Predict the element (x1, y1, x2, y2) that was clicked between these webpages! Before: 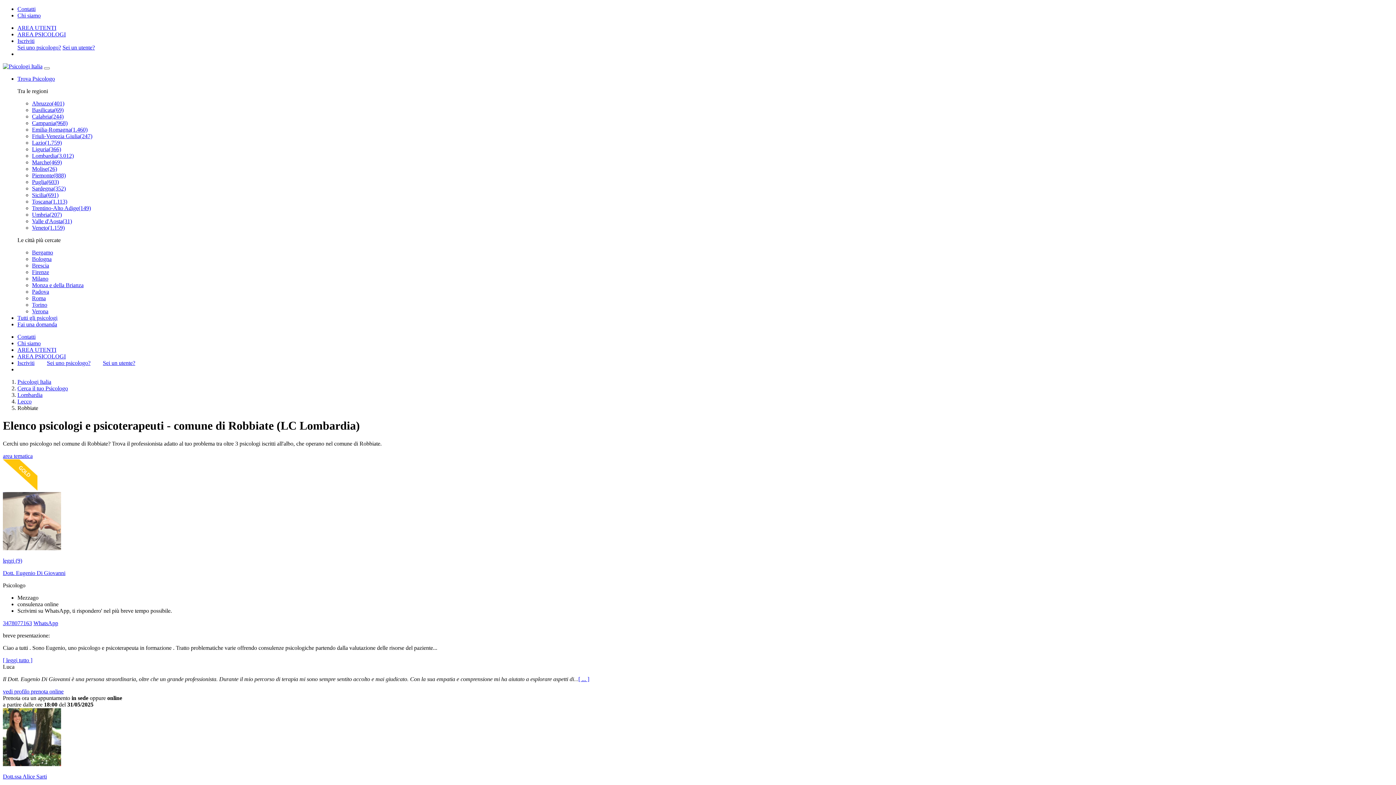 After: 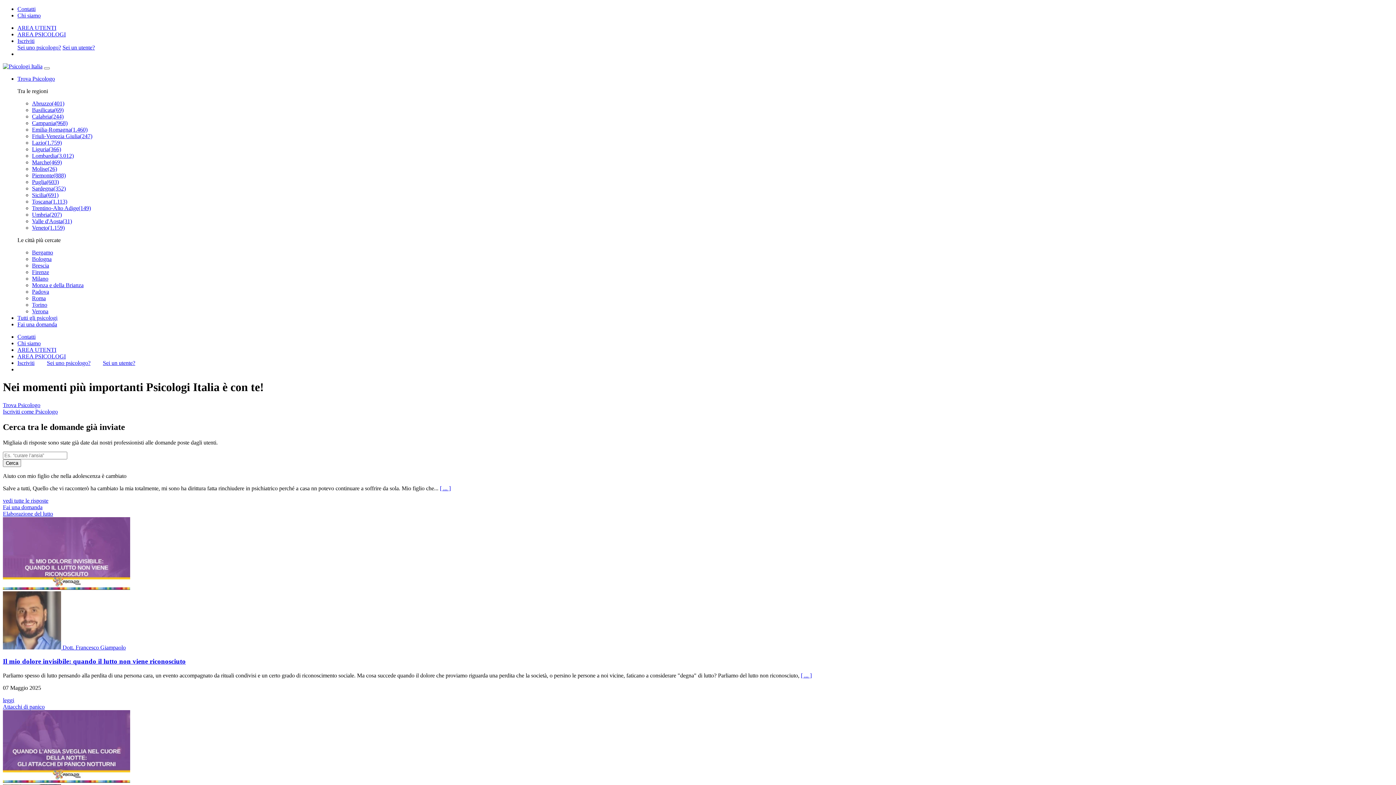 Action: bbox: (17, 378, 51, 385) label: Psicologi Italia